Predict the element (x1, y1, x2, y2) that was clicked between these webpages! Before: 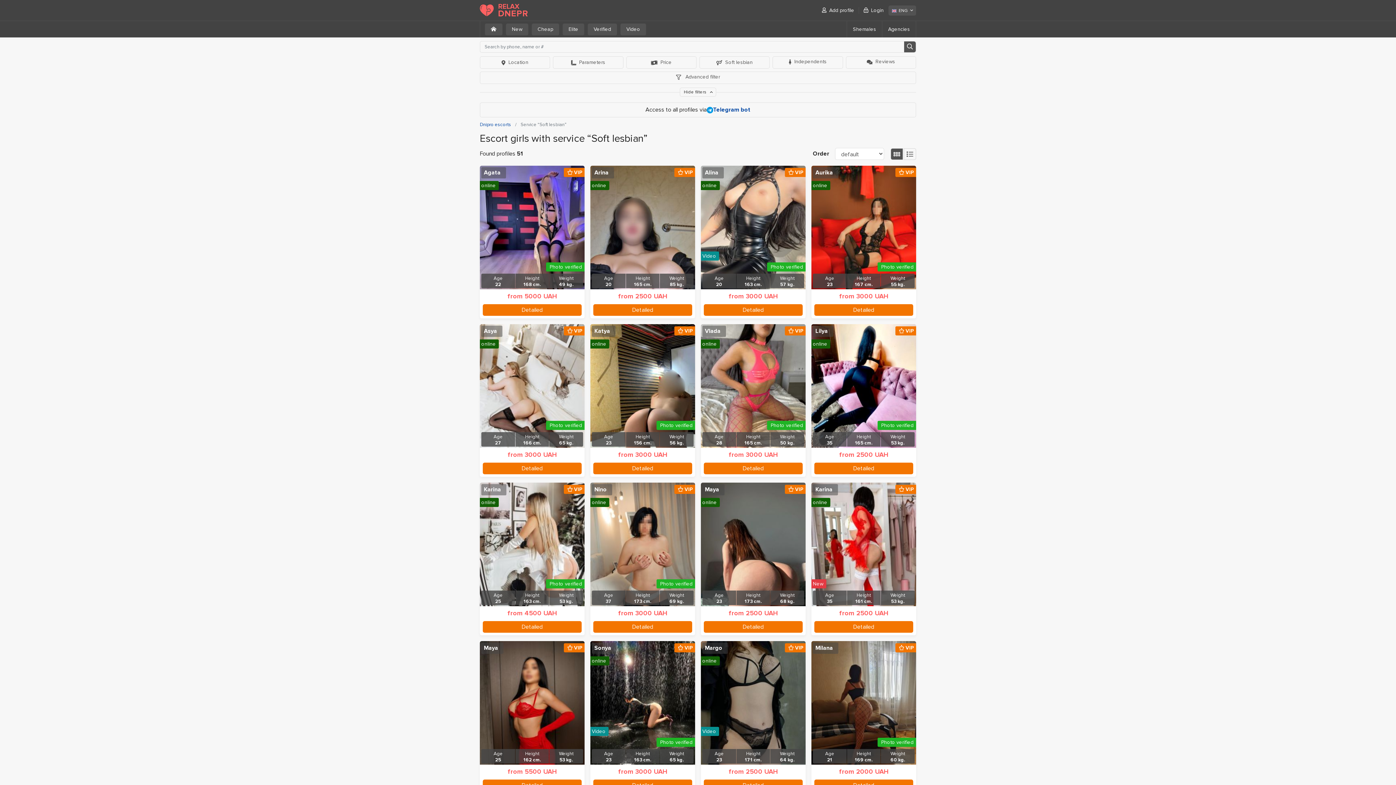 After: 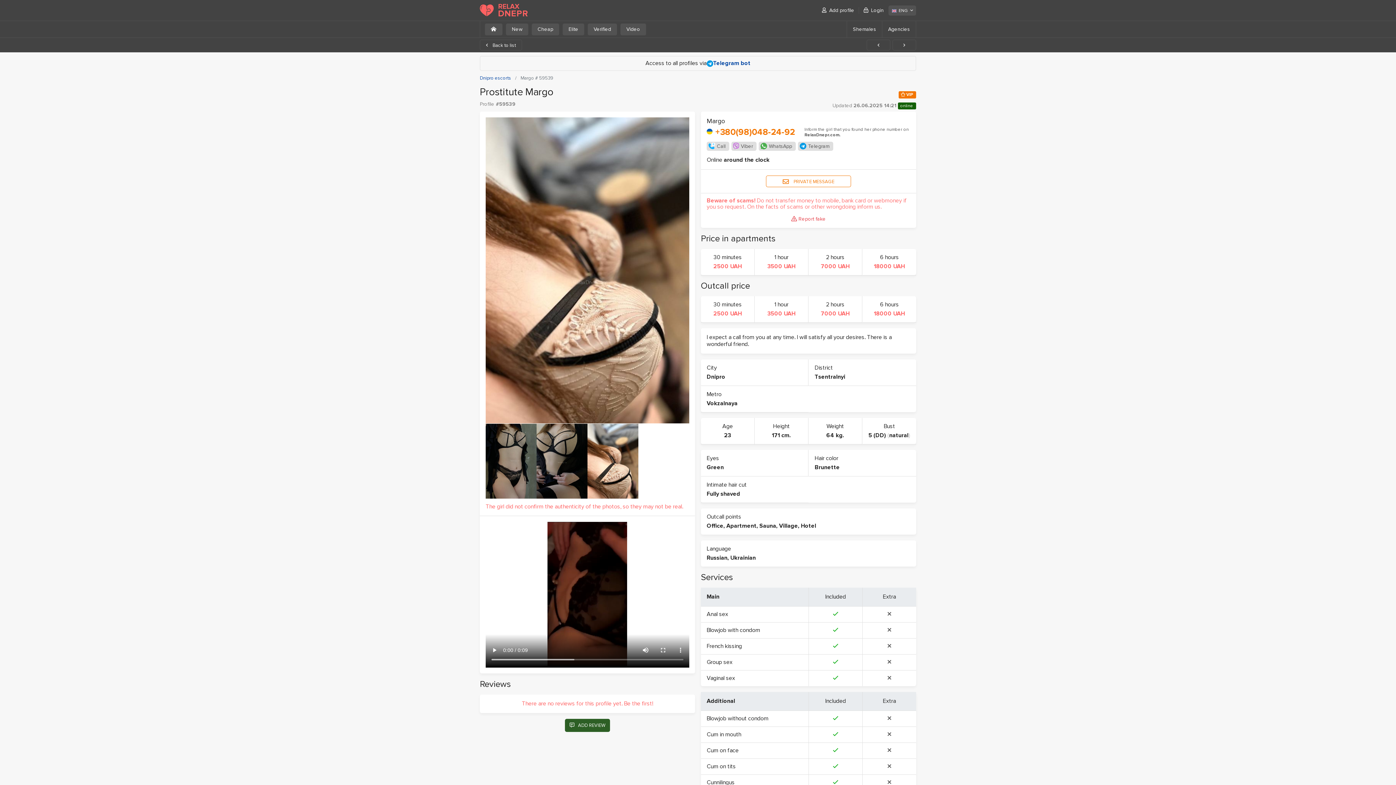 Action: bbox: (701, 641, 805, 765)